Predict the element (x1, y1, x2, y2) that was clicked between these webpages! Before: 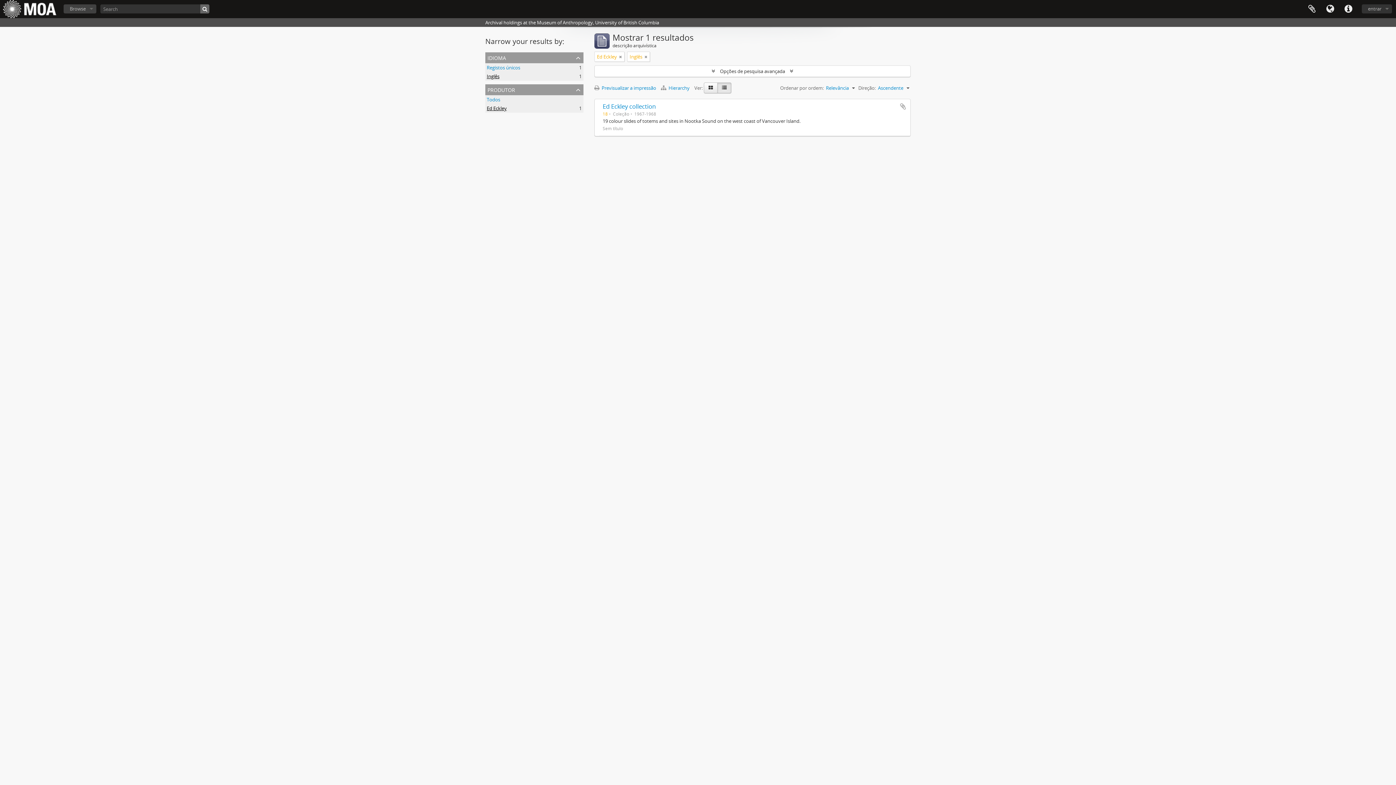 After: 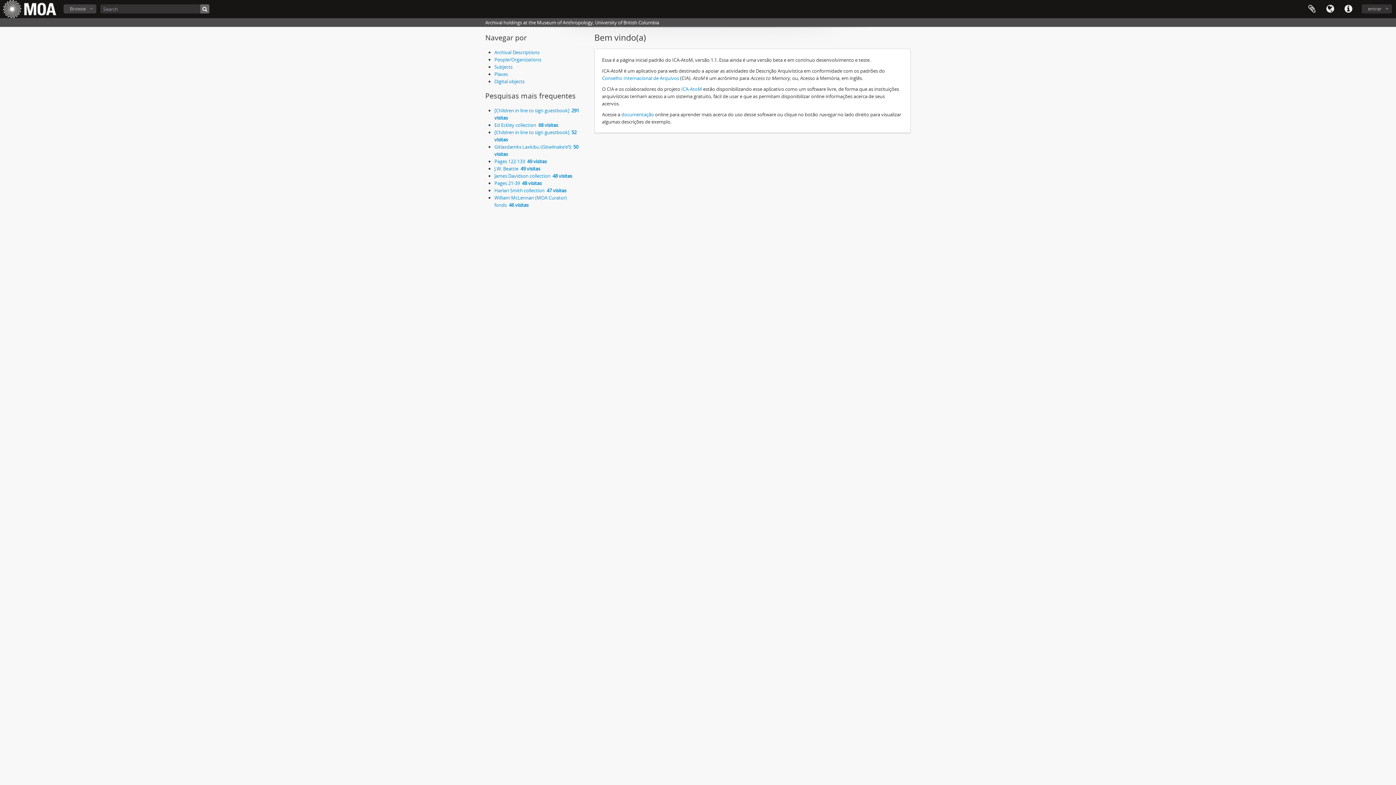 Action: bbox: (2, 0, 56, 18)